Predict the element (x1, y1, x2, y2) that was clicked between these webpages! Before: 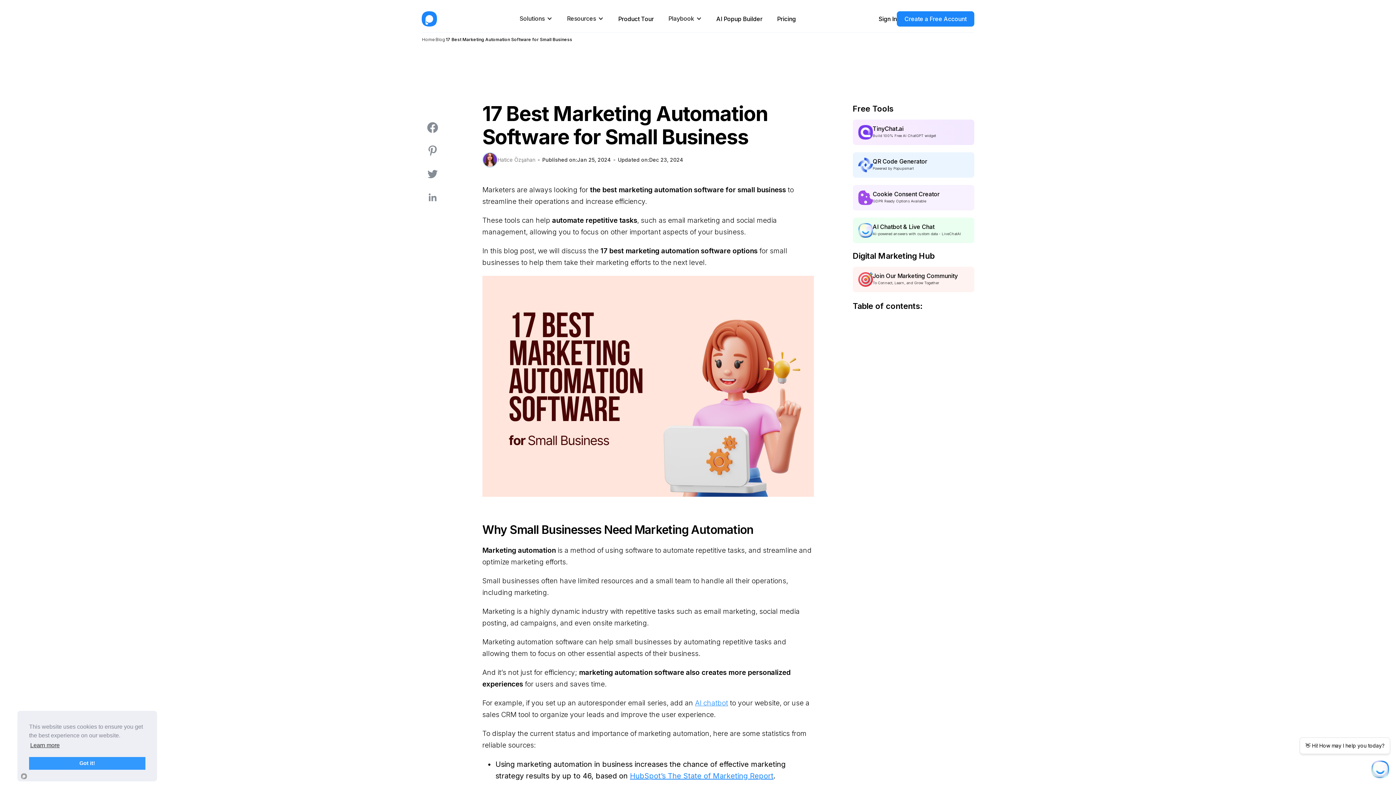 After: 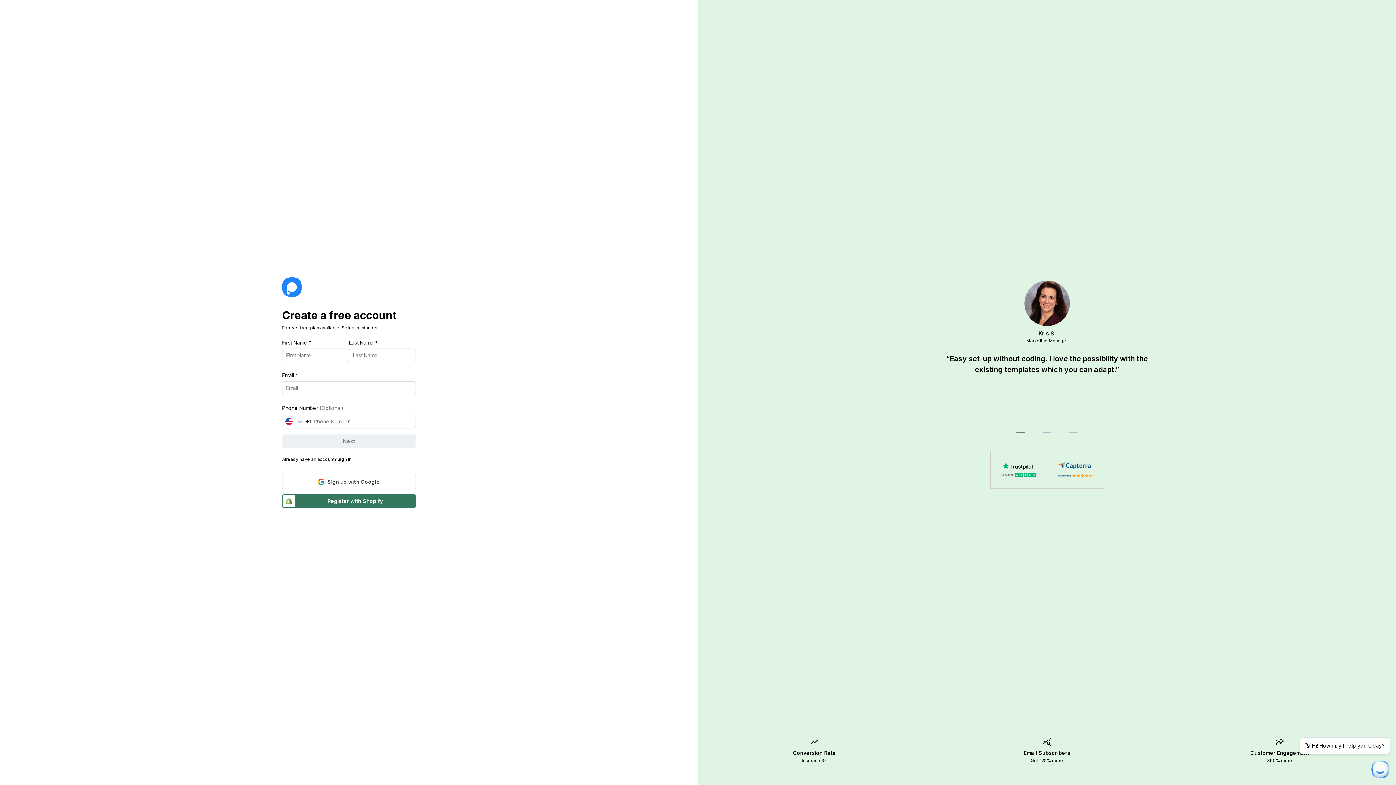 Action: label: Create a Free Account bbox: (897, 11, 974, 26)